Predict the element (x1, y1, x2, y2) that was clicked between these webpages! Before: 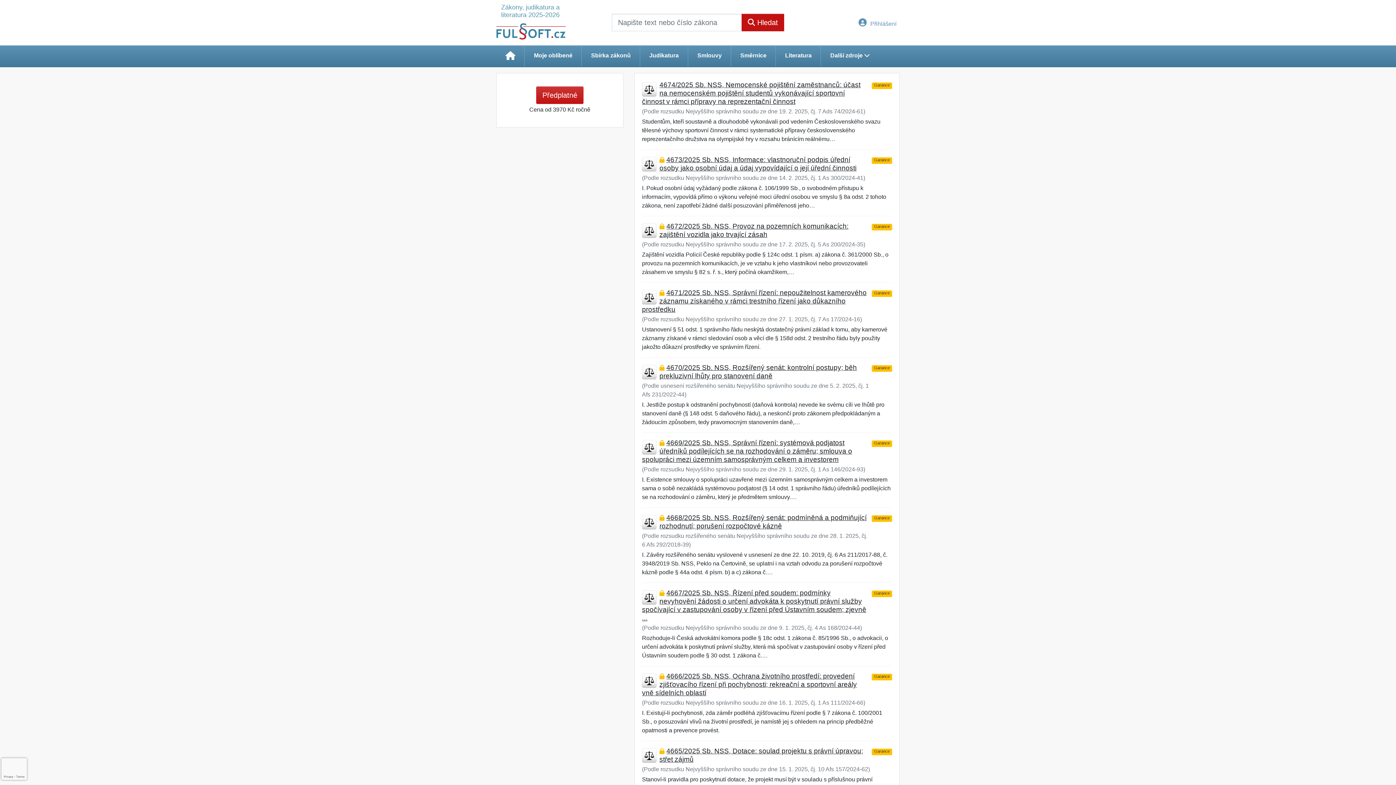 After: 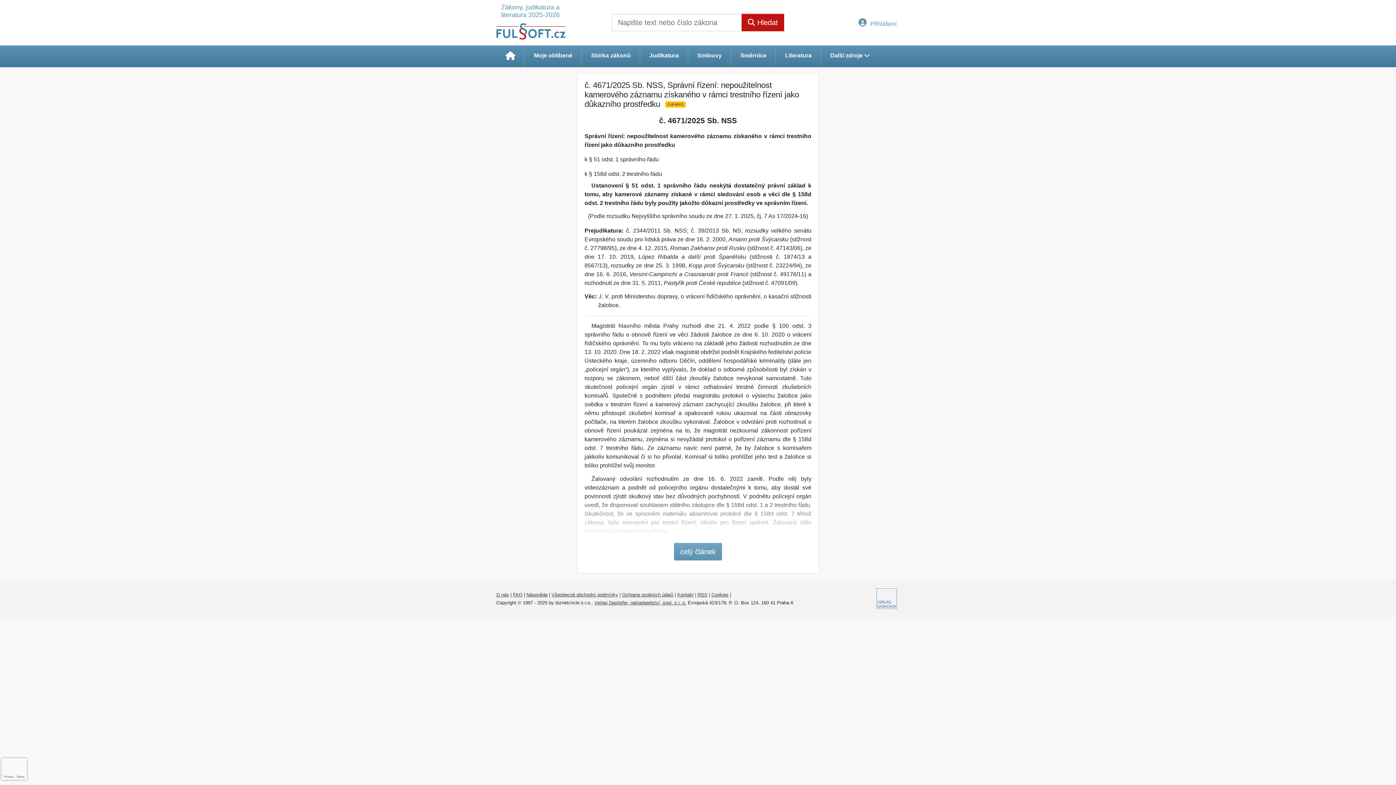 Action: label: 4671/2025 Sb. NSS, Správní řízení: nepoužitelnost kamerového záznamu získaného v rámci trestního řízení jako důkazního prostředku bbox: (642, 289, 866, 313)